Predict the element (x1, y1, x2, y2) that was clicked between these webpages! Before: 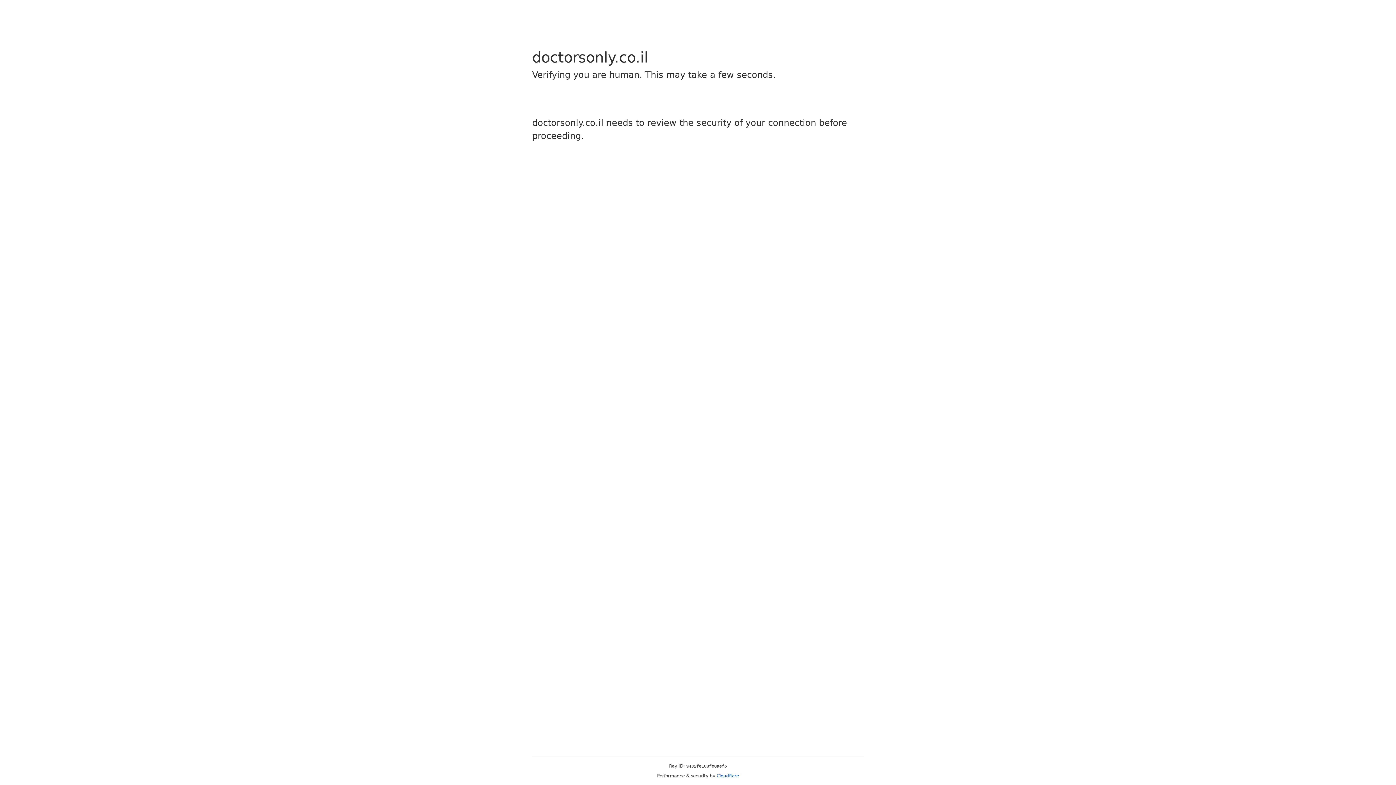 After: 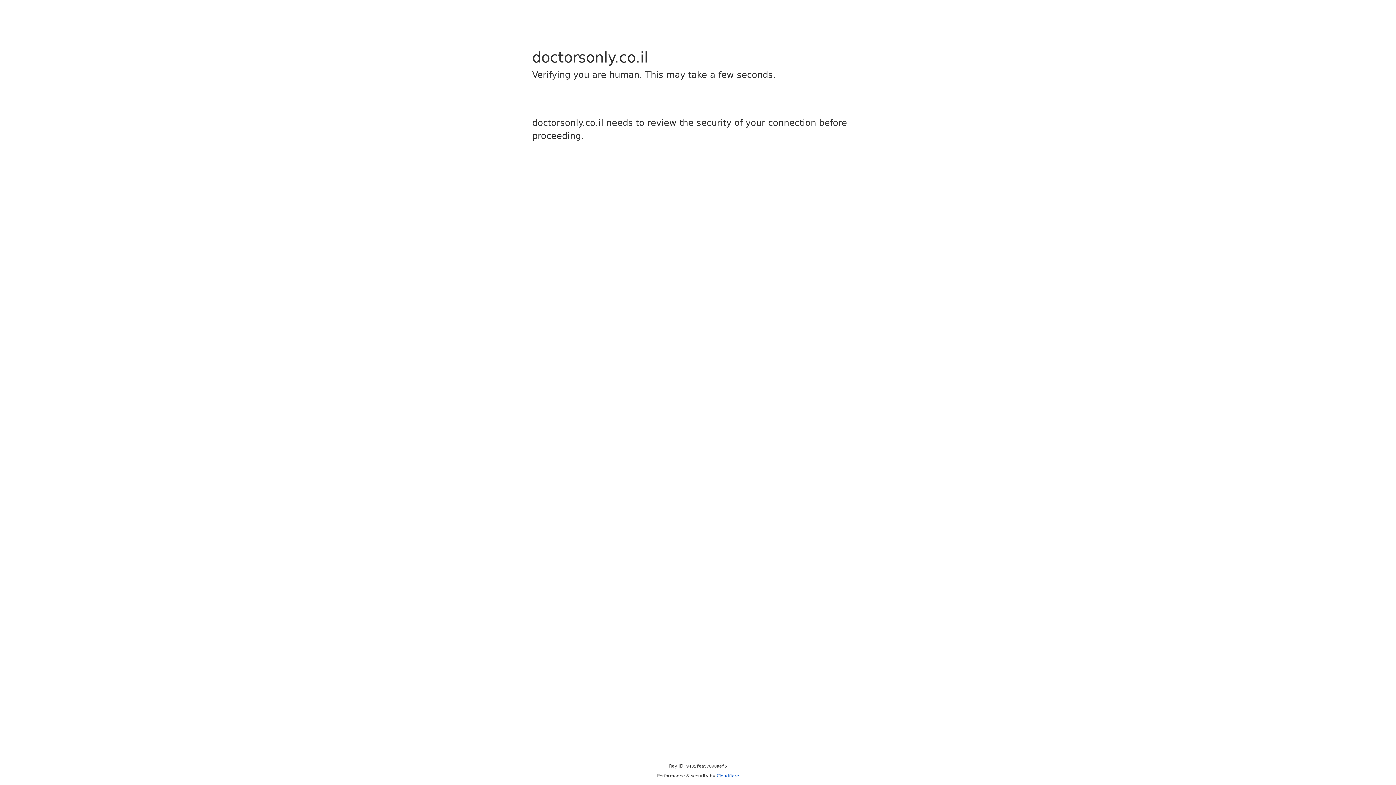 Action: label: Cloudflare bbox: (716, 773, 739, 778)